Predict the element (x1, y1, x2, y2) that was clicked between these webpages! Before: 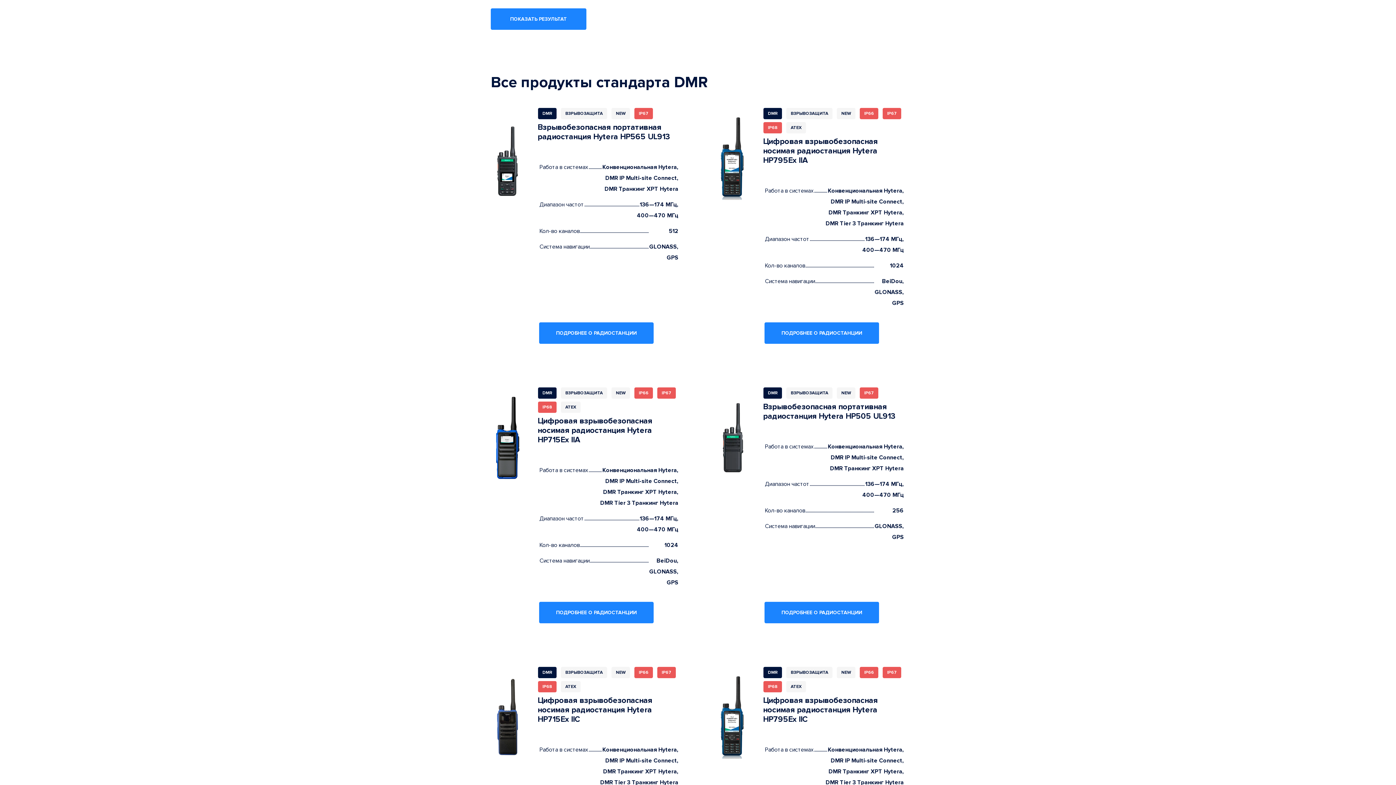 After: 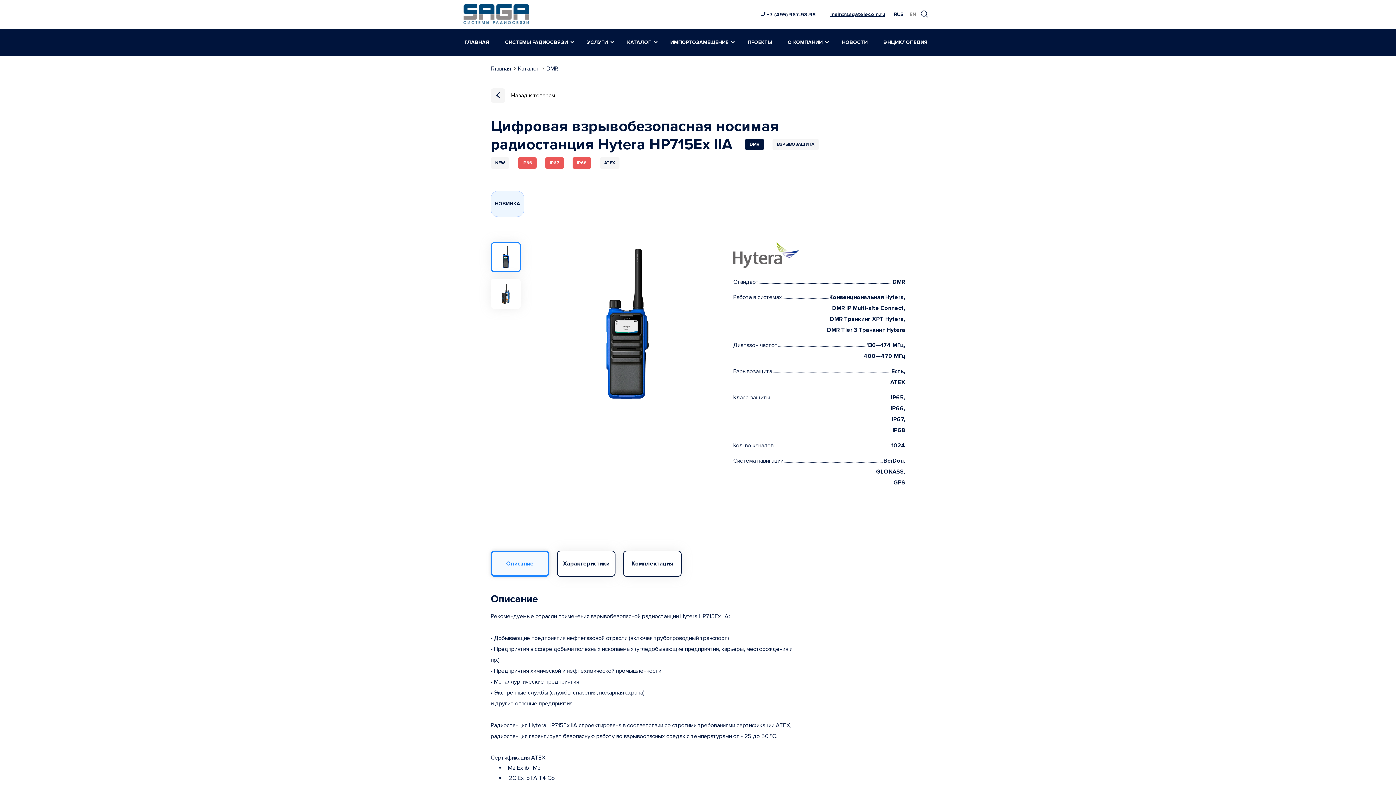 Action: bbox: (539, 602, 653, 623) label: ПОДРОБНЕЕ О РАДИОСТАНЦИИ